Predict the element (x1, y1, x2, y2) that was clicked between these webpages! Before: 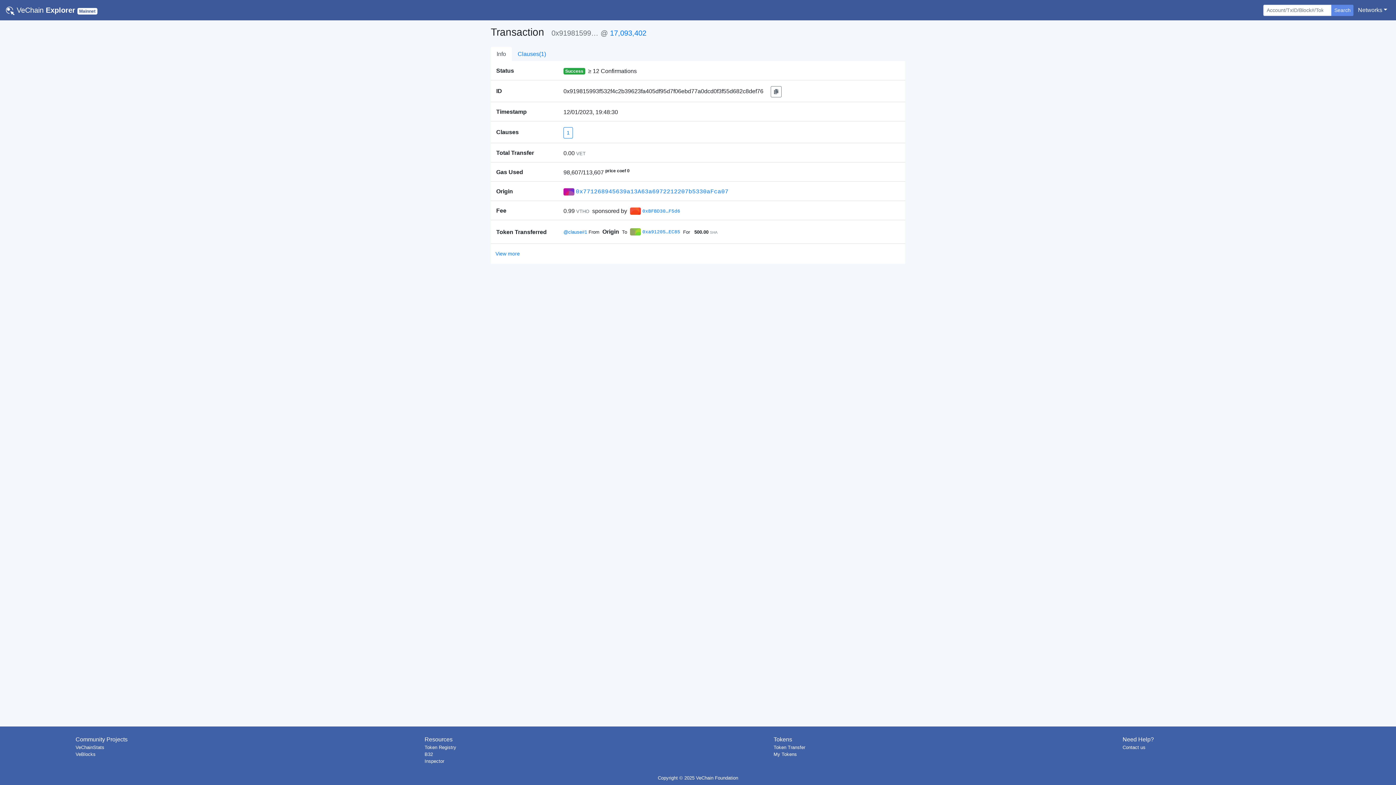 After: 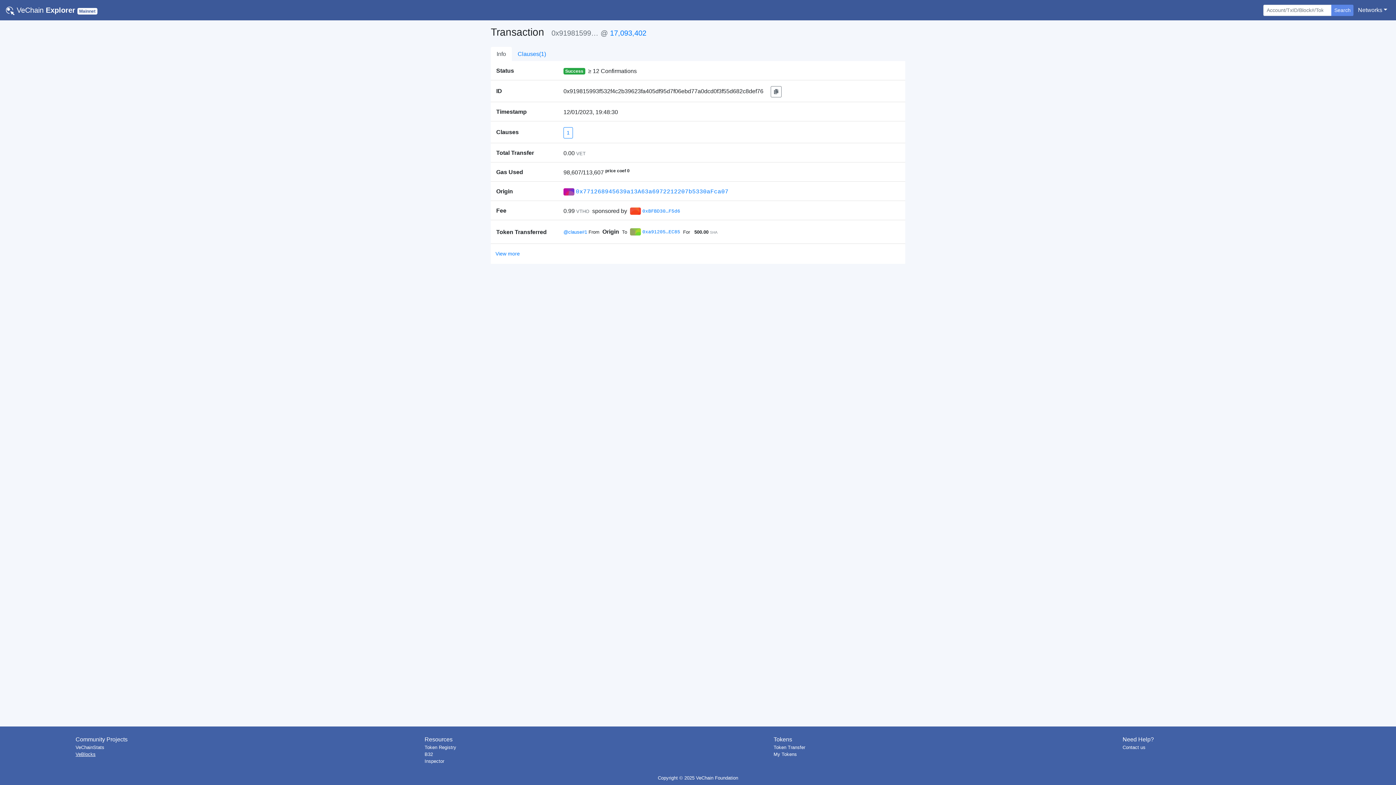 Action: bbox: (75, 752, 95, 757) label: VeBlocks